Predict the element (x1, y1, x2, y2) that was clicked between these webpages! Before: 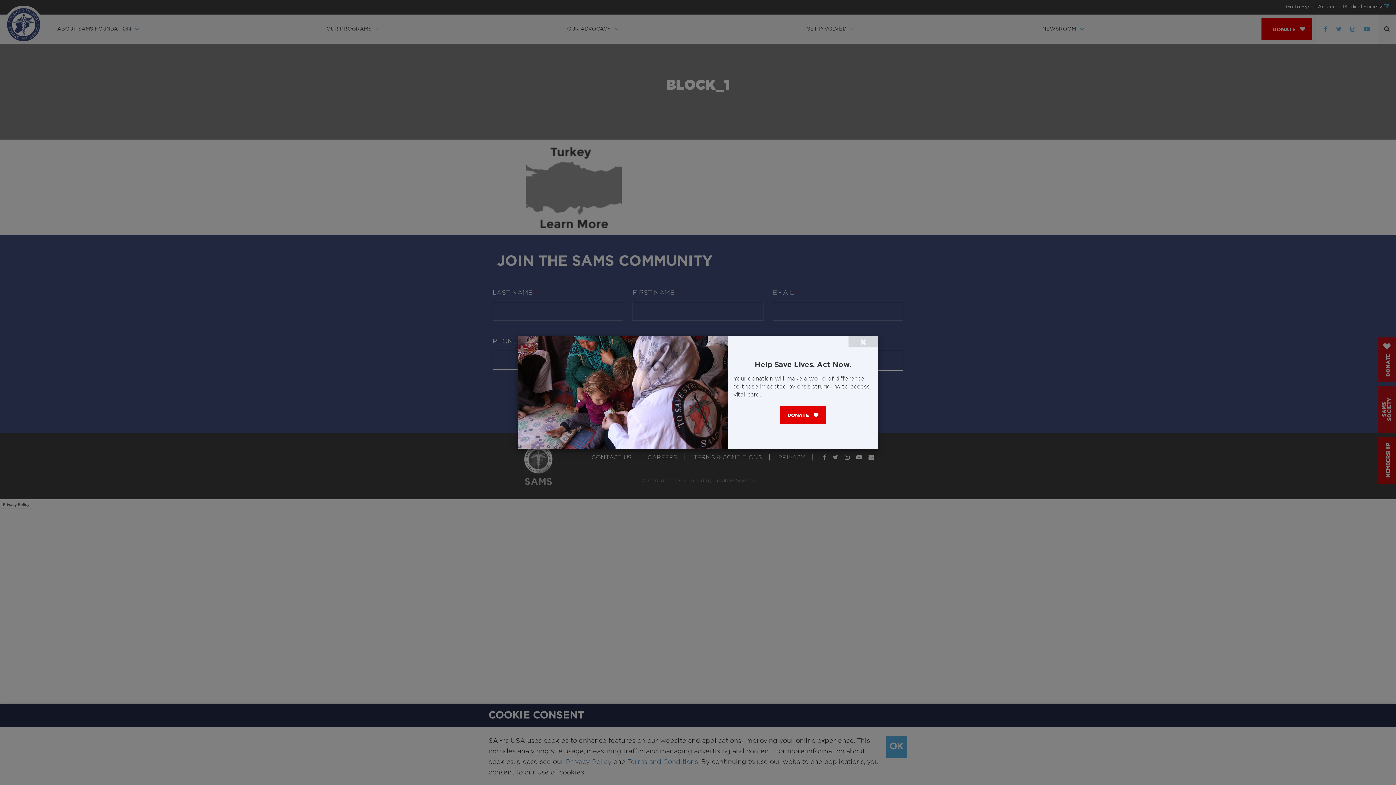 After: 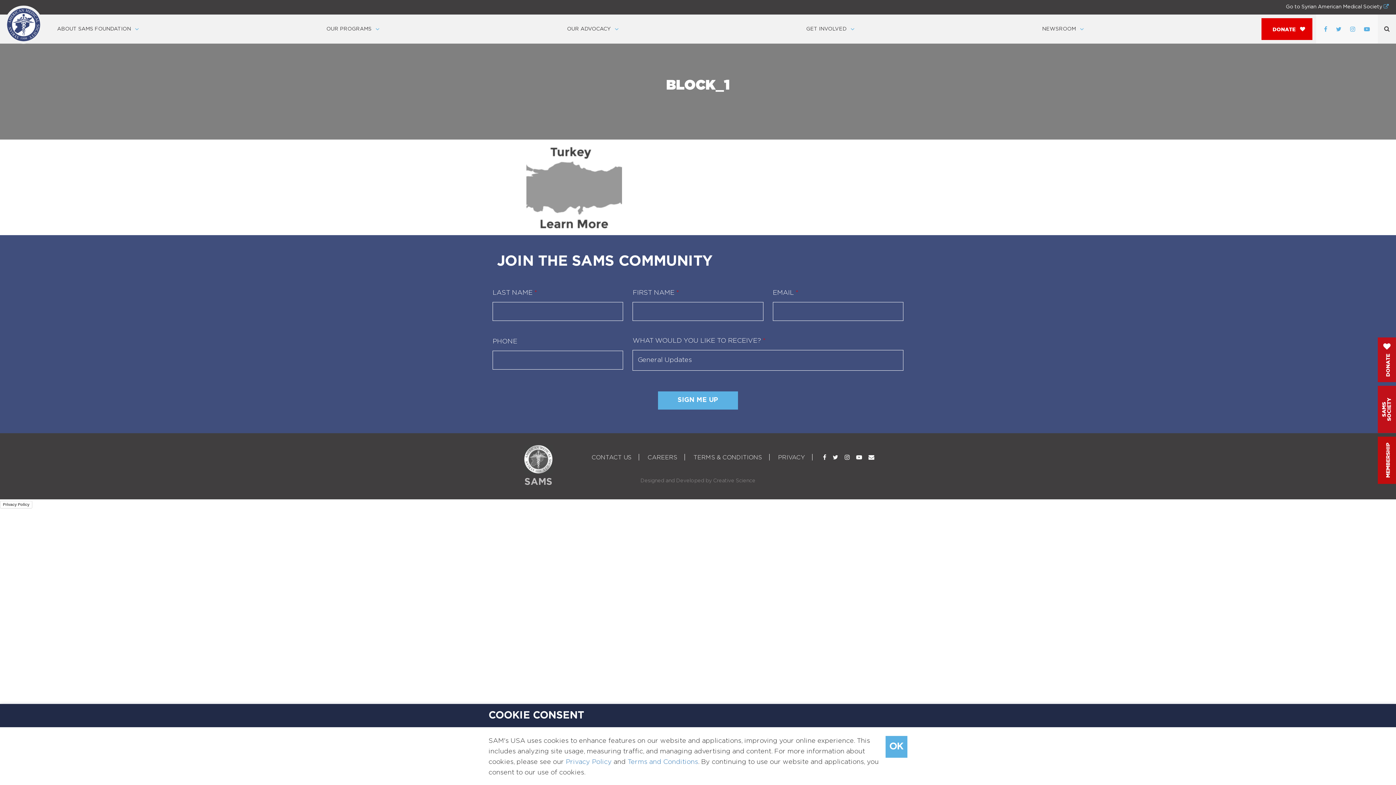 Action: bbox: (848, 336, 878, 347) label: Close